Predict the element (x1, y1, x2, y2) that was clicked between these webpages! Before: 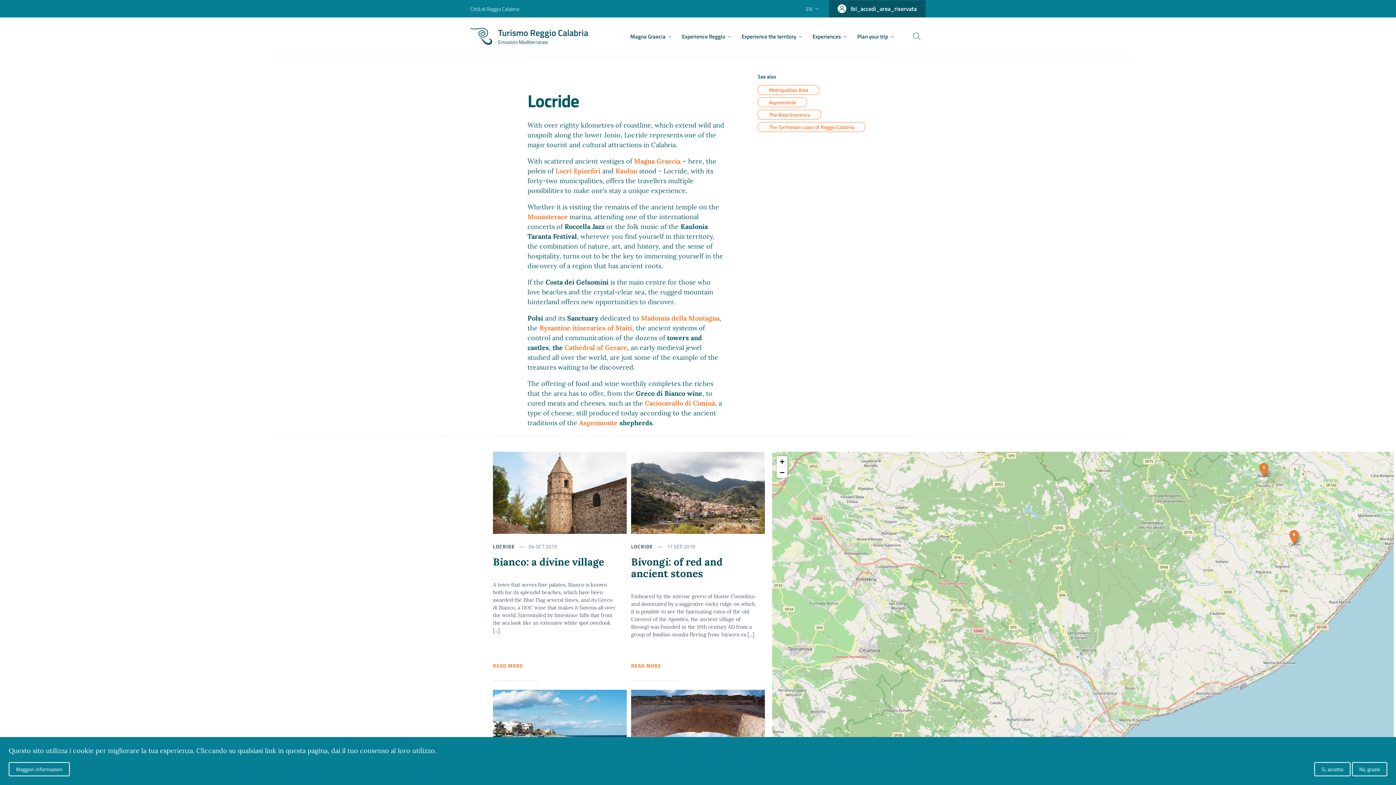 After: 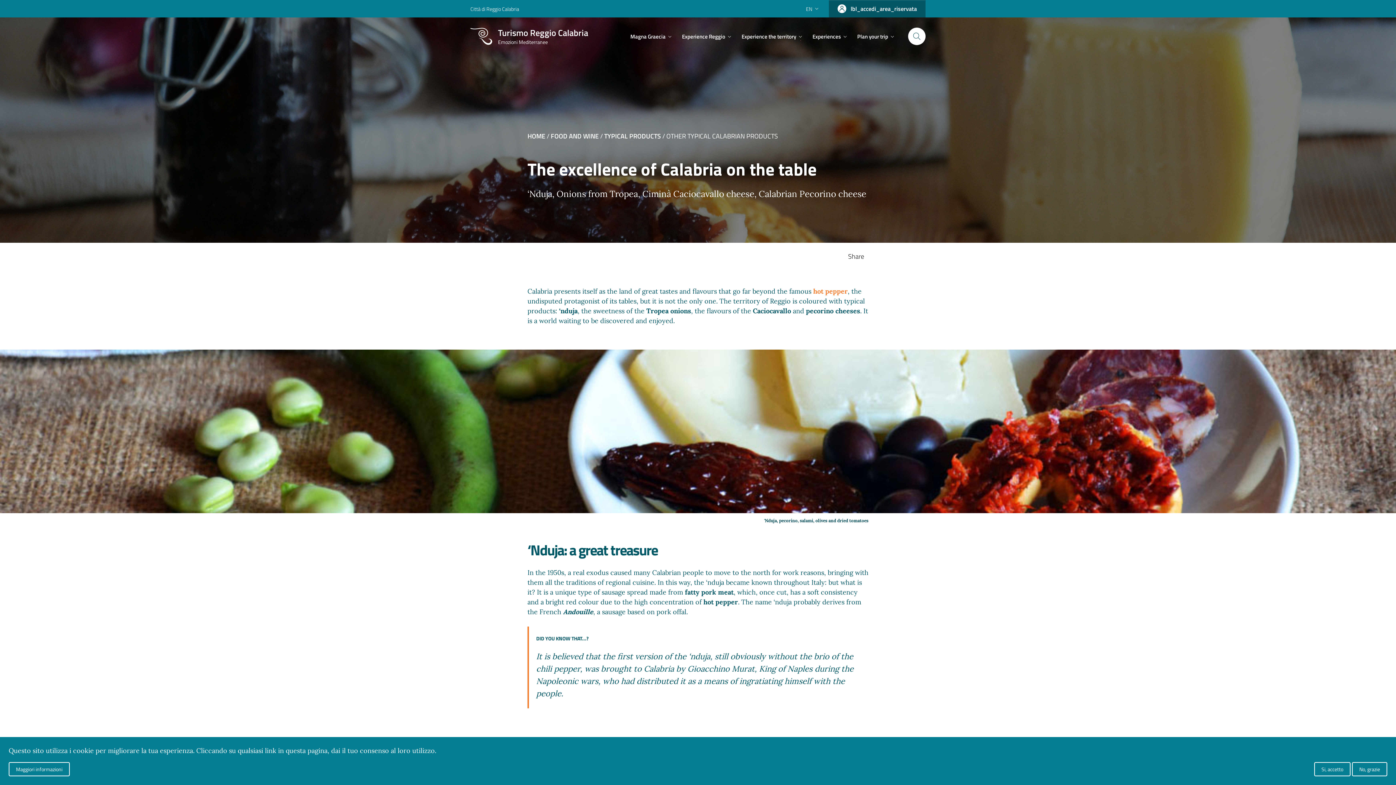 Action: label: Caciocavallo di Ciminà bbox: (645, 399, 715, 407)